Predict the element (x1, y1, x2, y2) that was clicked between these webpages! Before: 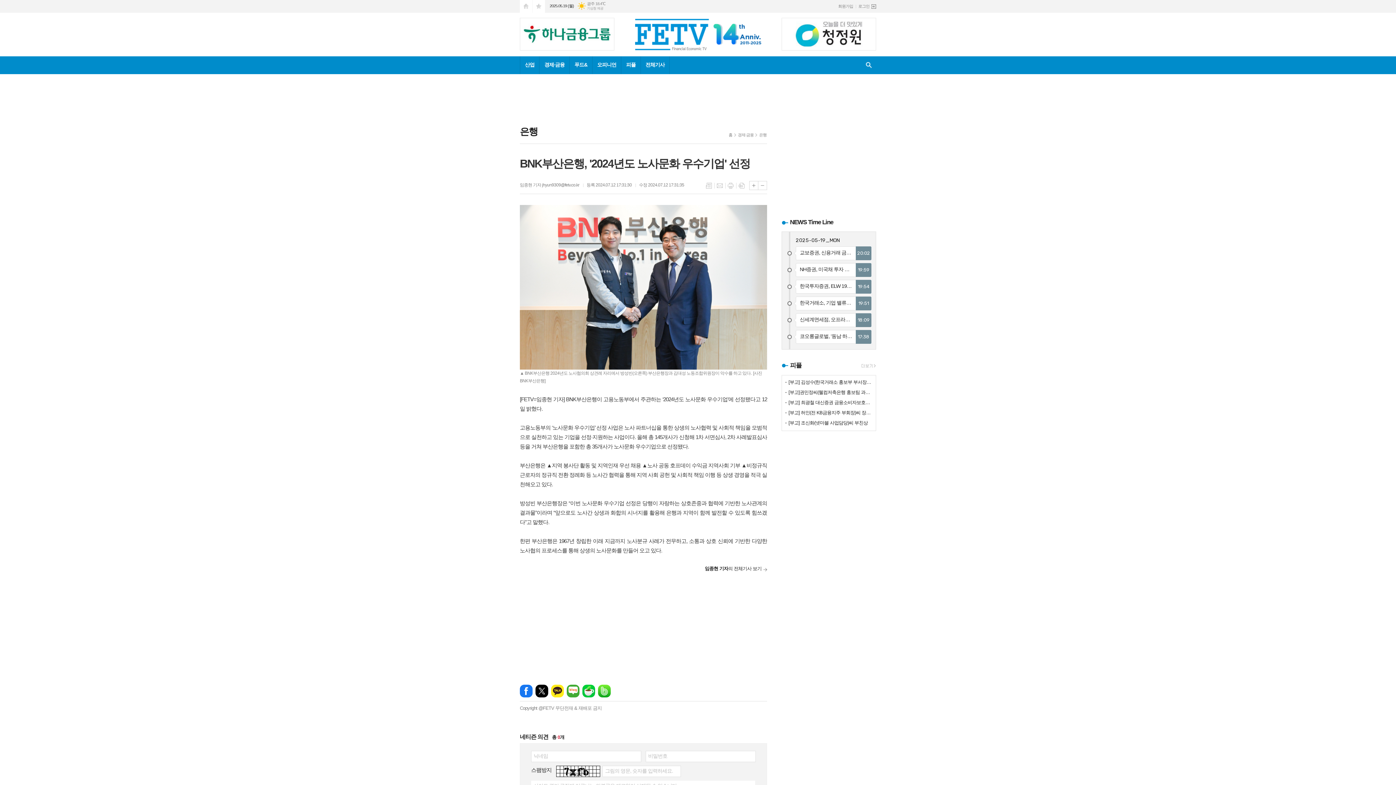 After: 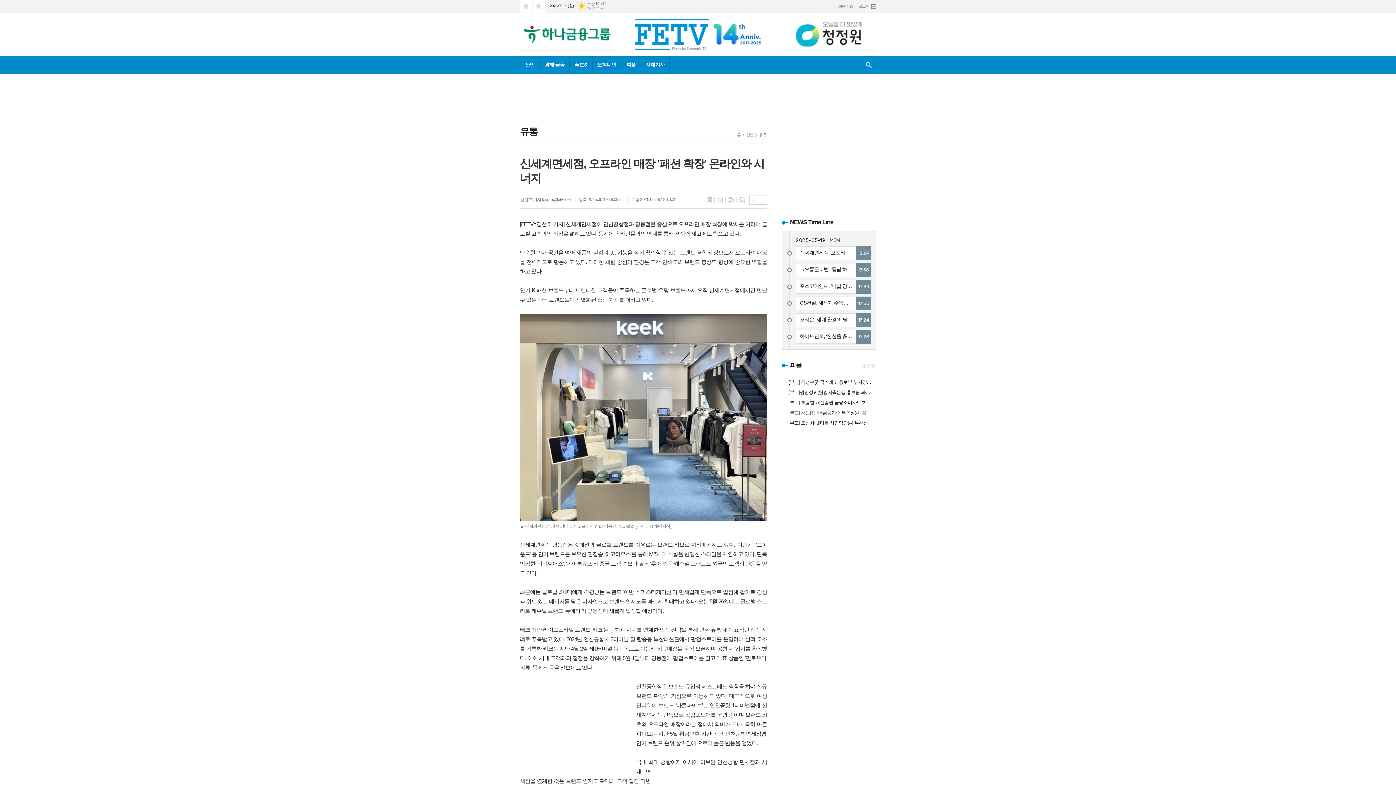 Action: label: 신세계면세점, 오프라인 매장 '패션 확장' 온라인와 시너지
18:09 bbox: (796, 313, 871, 327)